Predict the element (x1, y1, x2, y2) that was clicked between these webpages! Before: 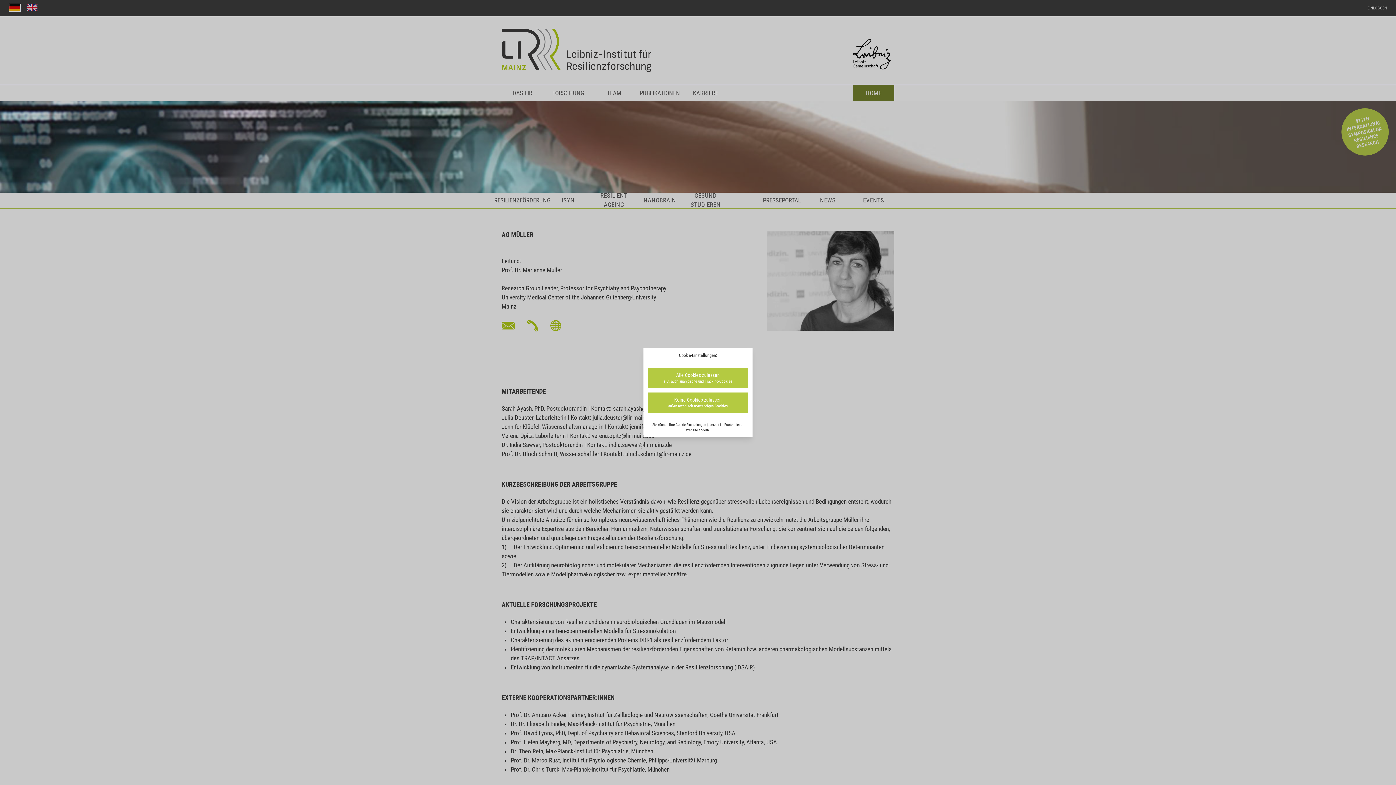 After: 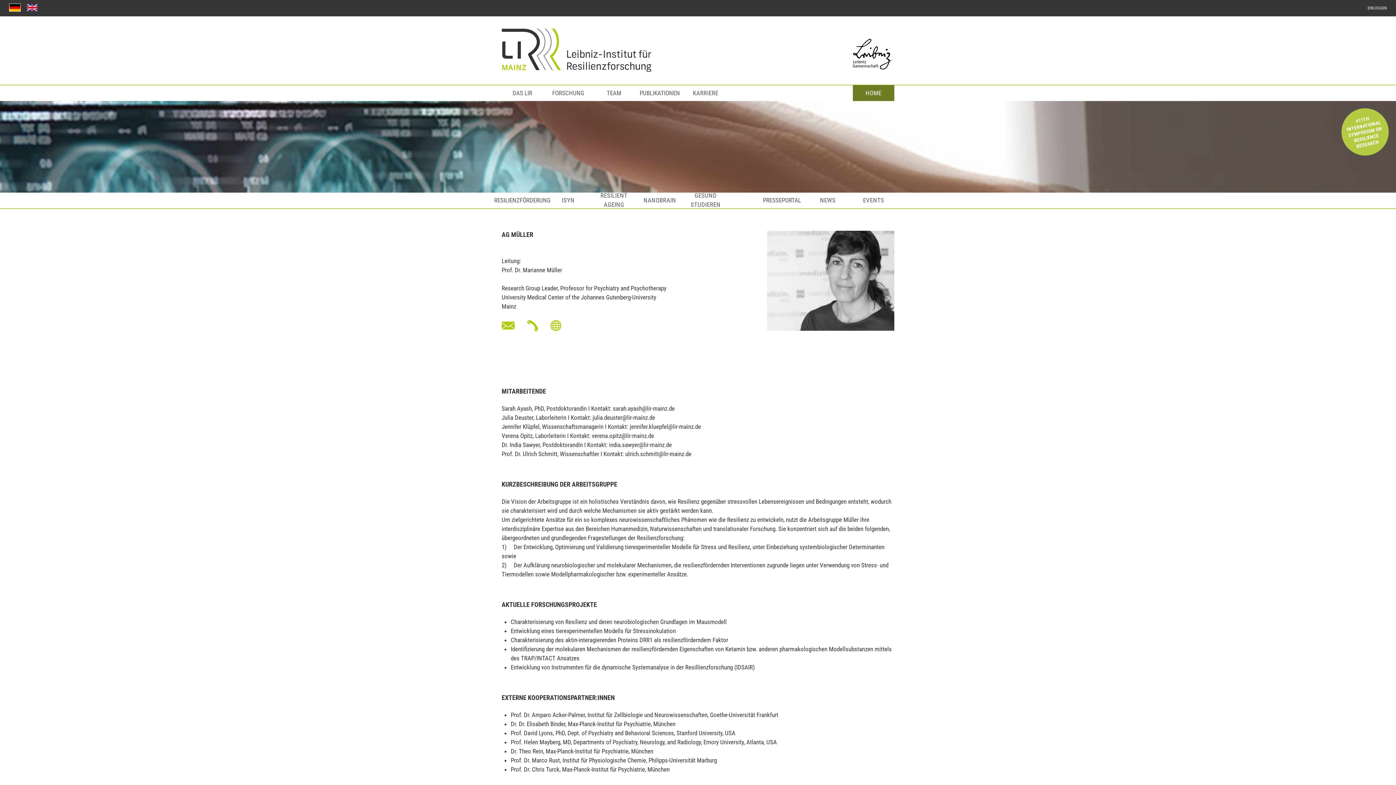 Action: bbox: (648, 368, 748, 388) label: Alle Cookies zulassen
z.B. auch analytische und Tracking-Cookies